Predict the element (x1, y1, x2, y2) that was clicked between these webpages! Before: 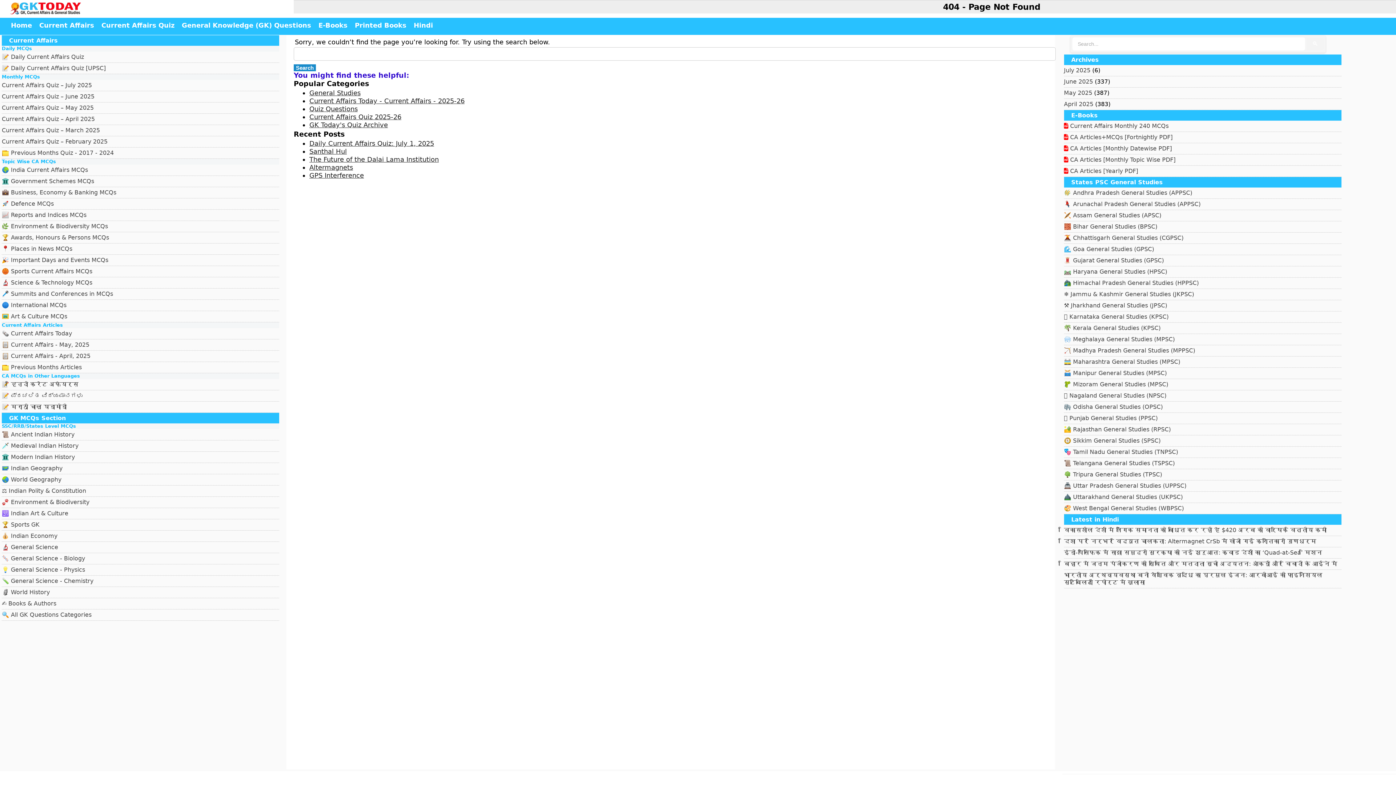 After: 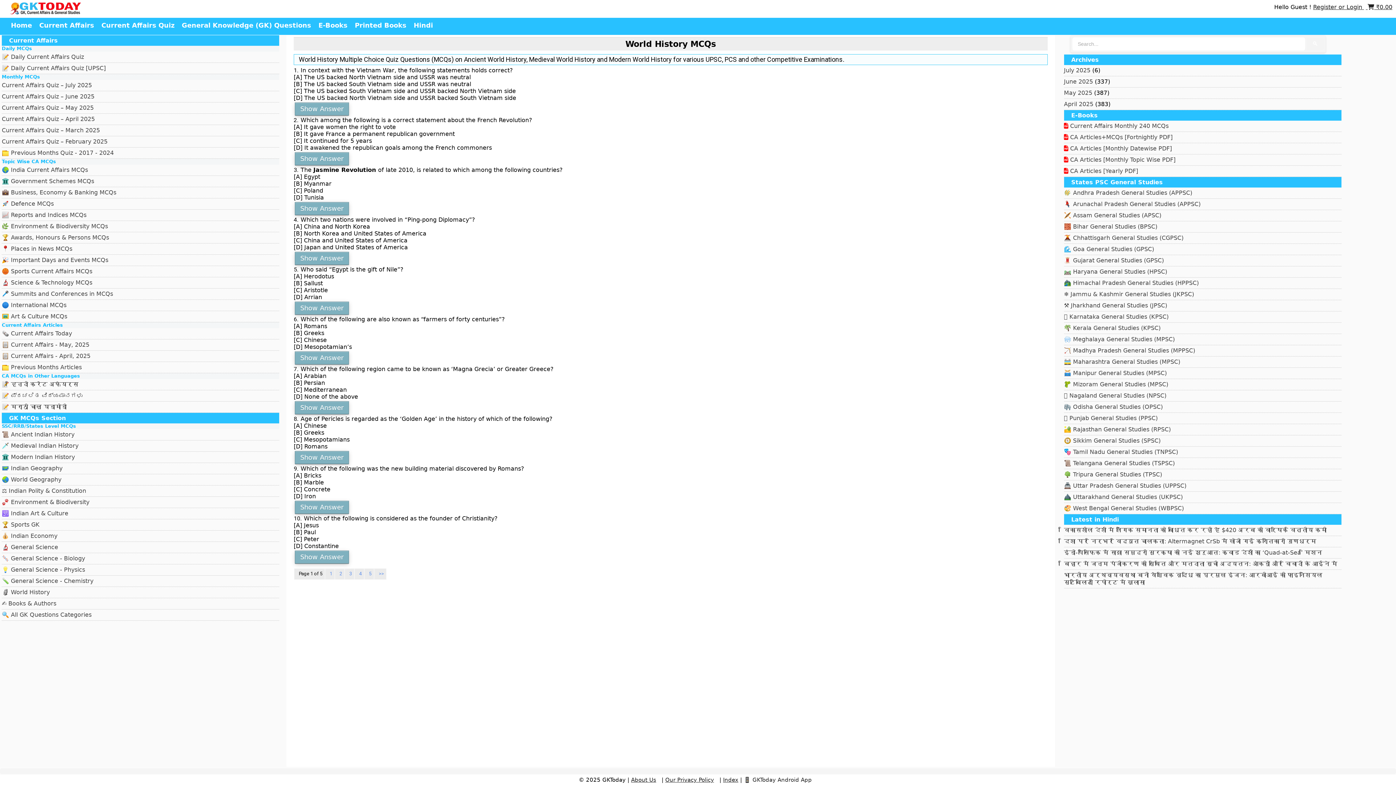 Action: bbox: (1, 589, 49, 596) label: 🗿 World History